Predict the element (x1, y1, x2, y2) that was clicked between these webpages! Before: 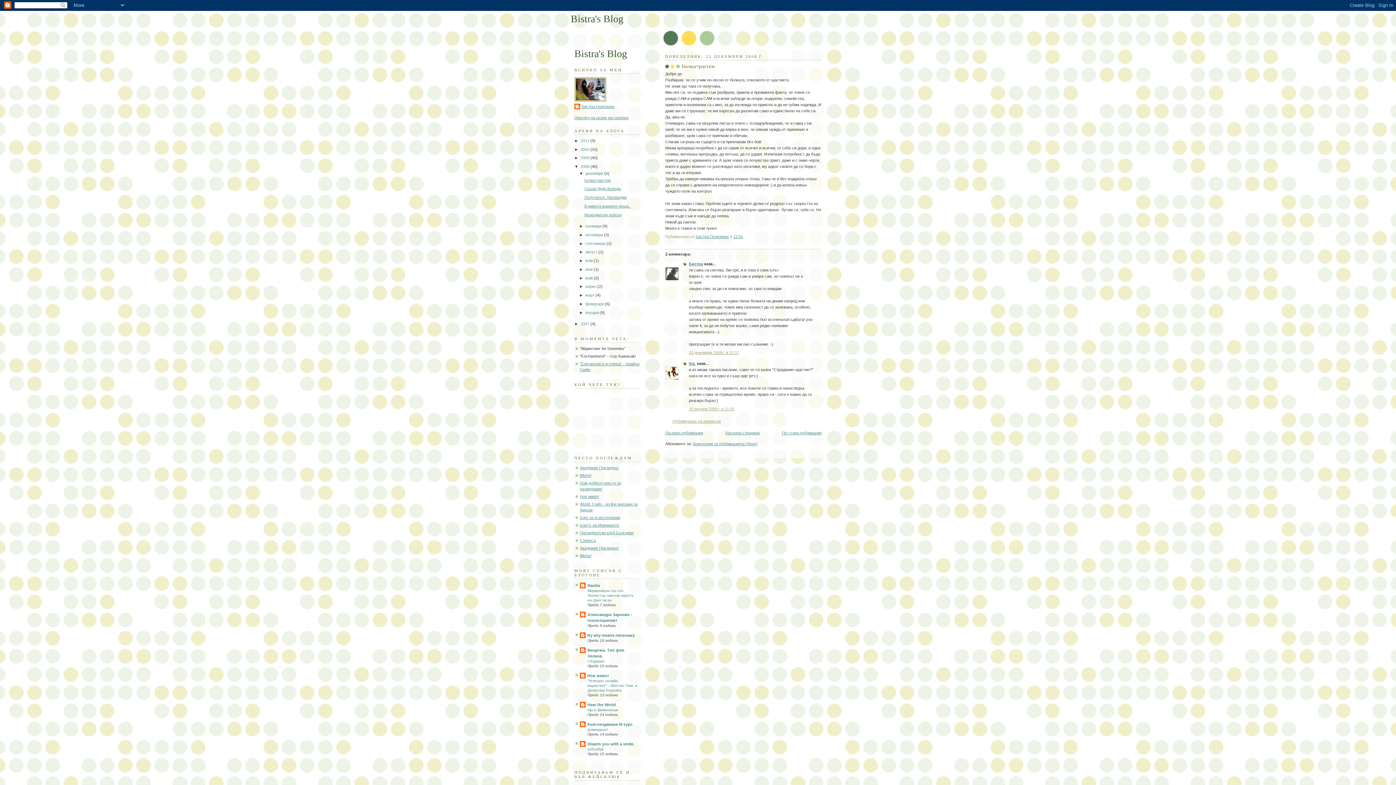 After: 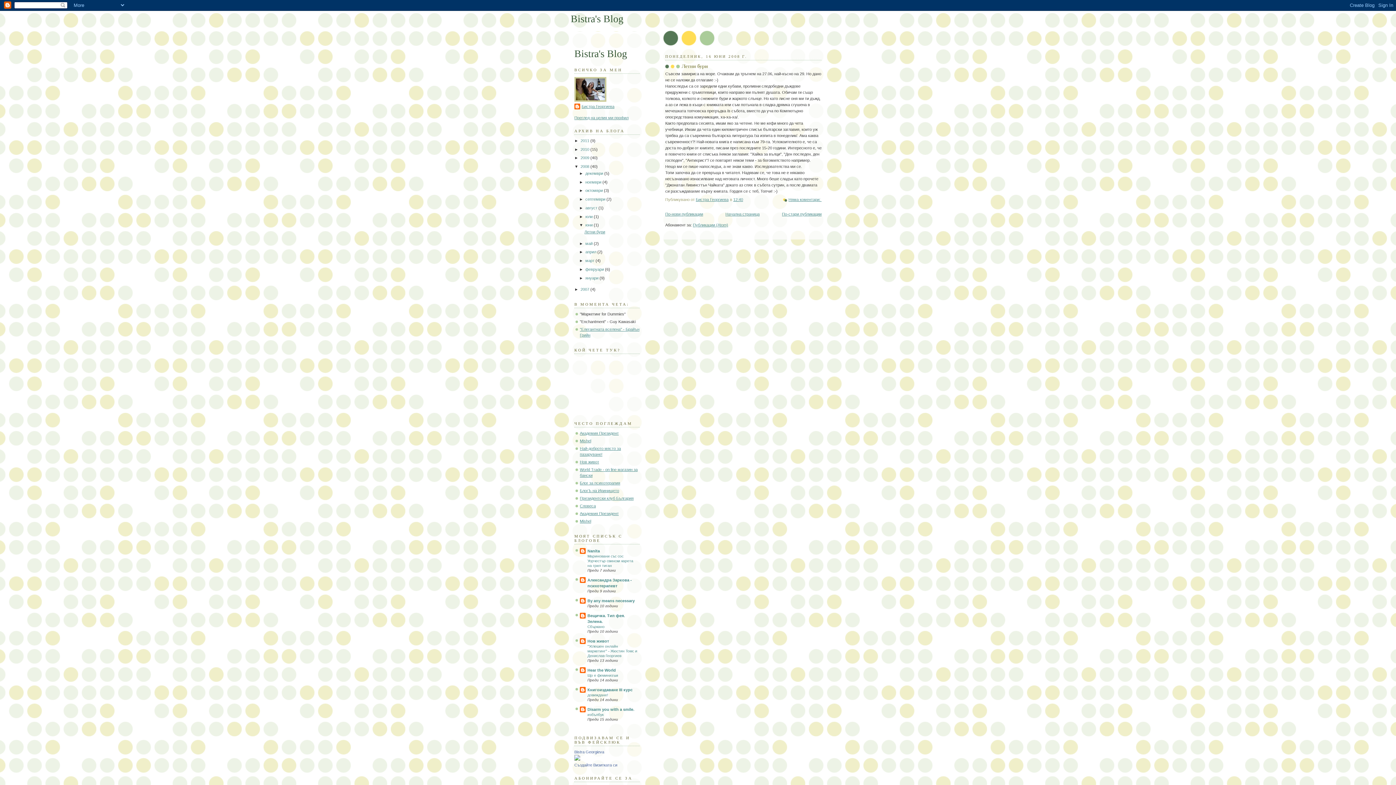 Action: bbox: (585, 267, 593, 271) label: юни 